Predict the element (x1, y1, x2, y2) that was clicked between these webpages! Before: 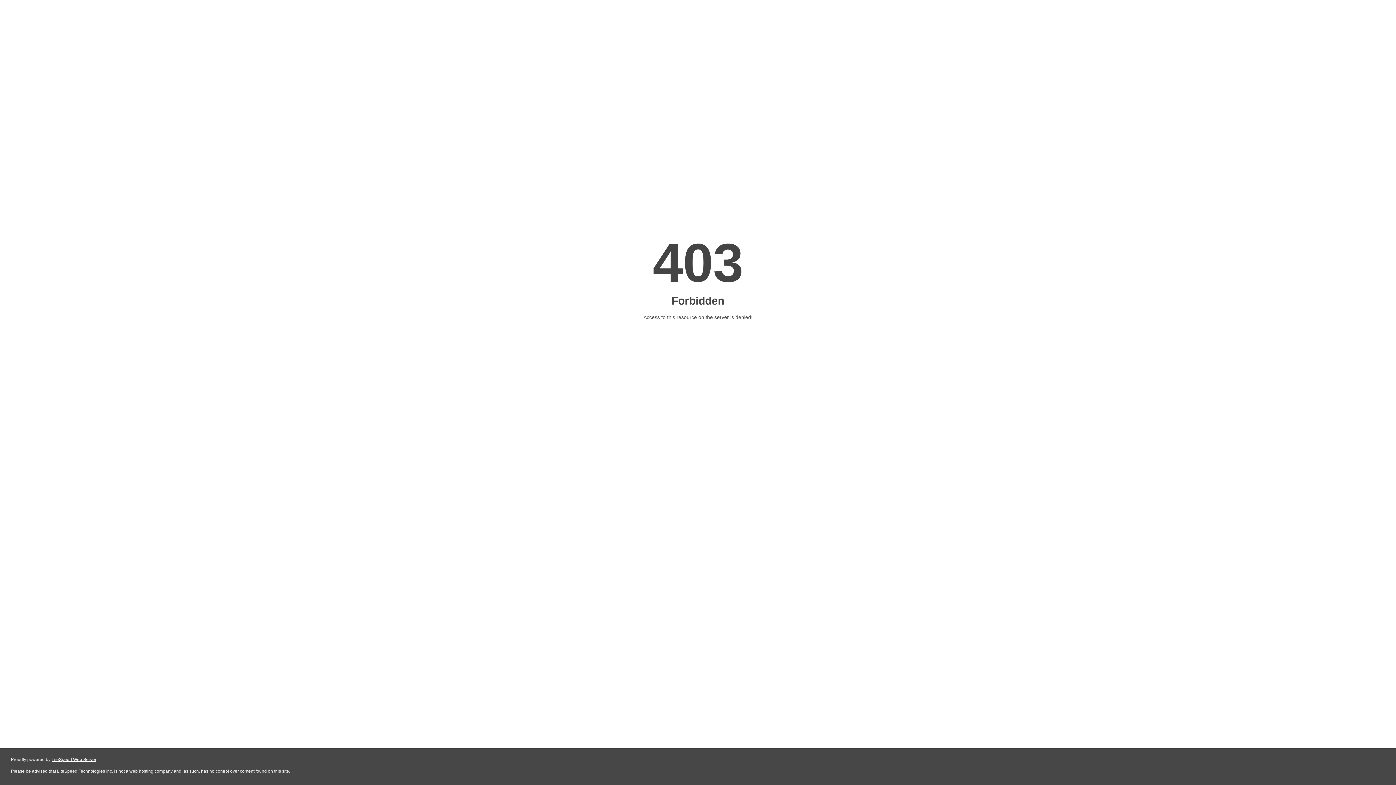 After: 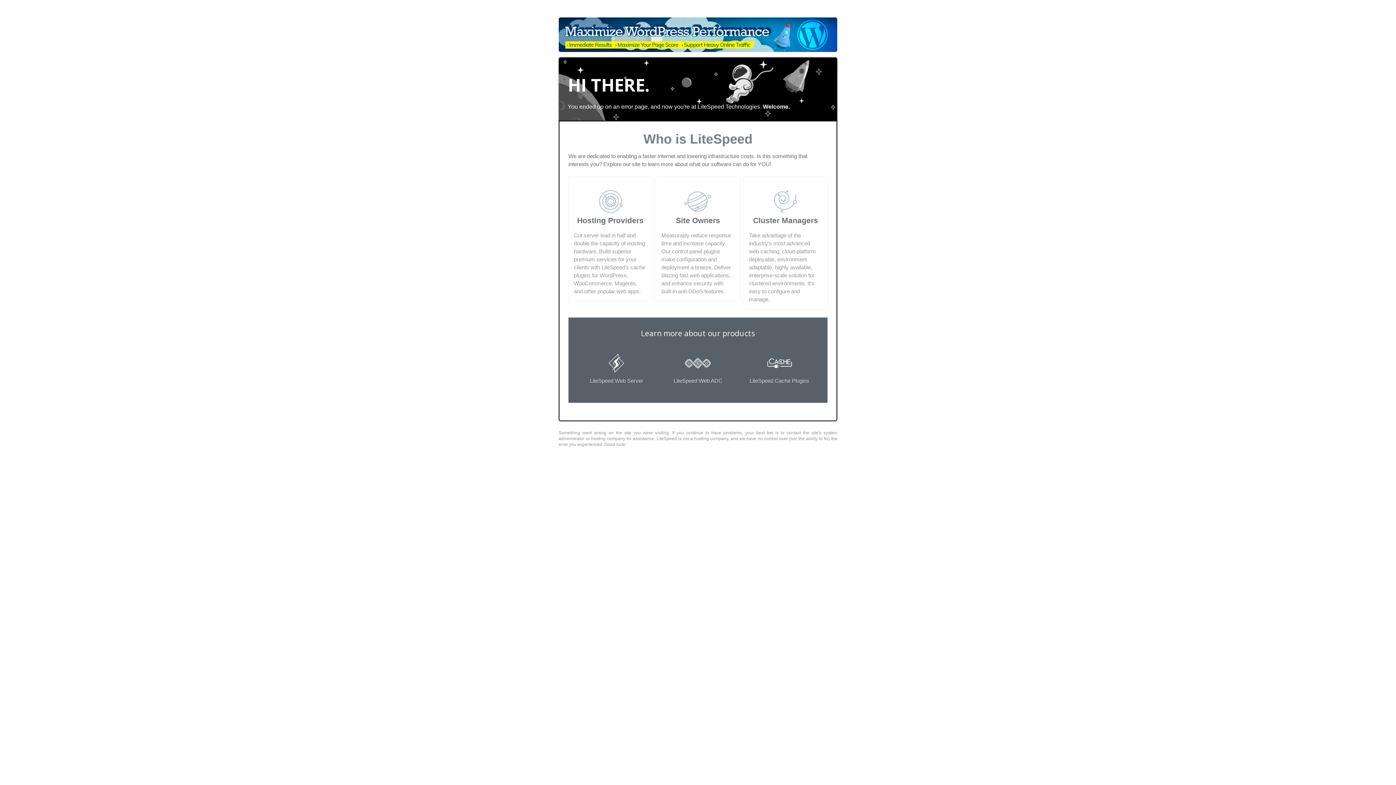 Action: label: LiteSpeed Web Server bbox: (51, 757, 96, 762)